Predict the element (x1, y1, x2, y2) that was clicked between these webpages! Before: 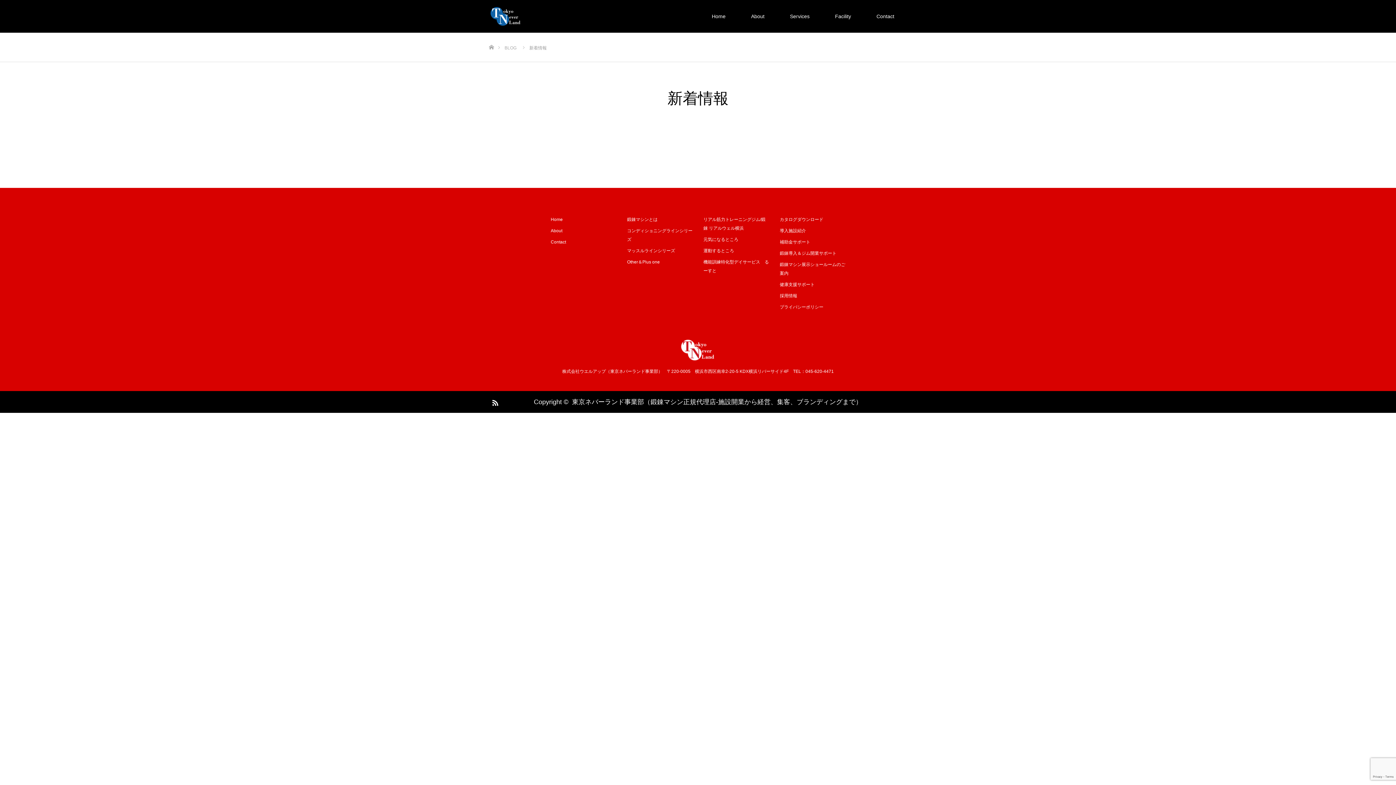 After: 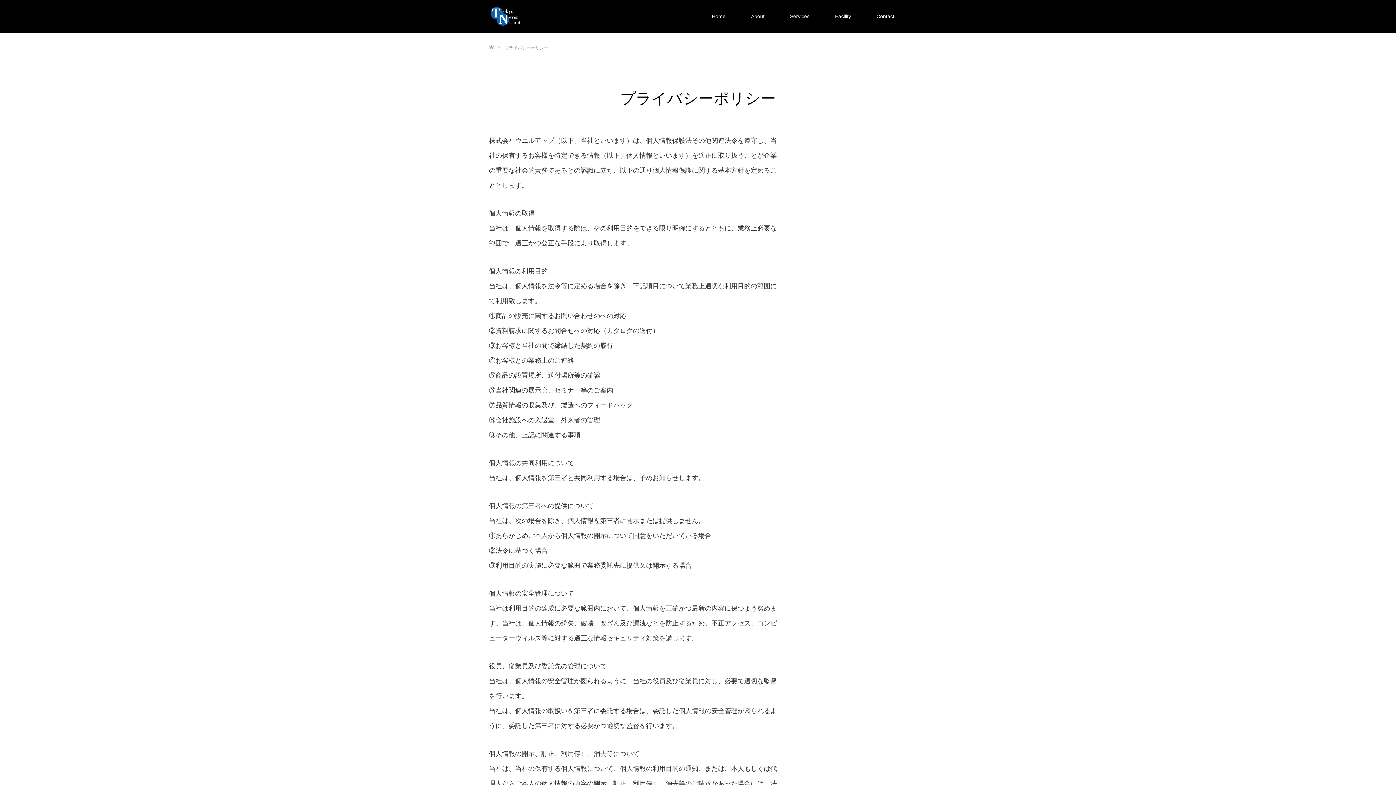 Action: bbox: (780, 302, 845, 311) label: プライバシーポリシー